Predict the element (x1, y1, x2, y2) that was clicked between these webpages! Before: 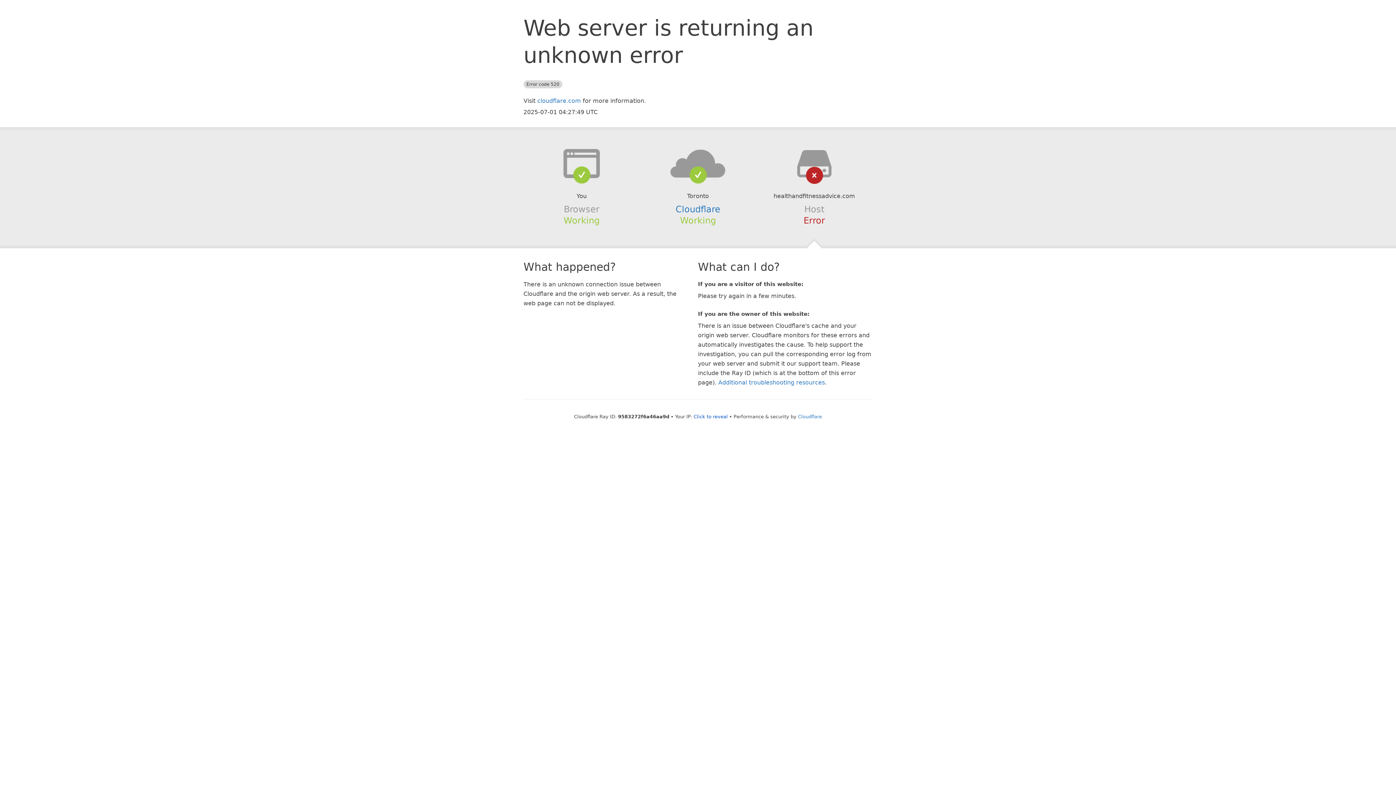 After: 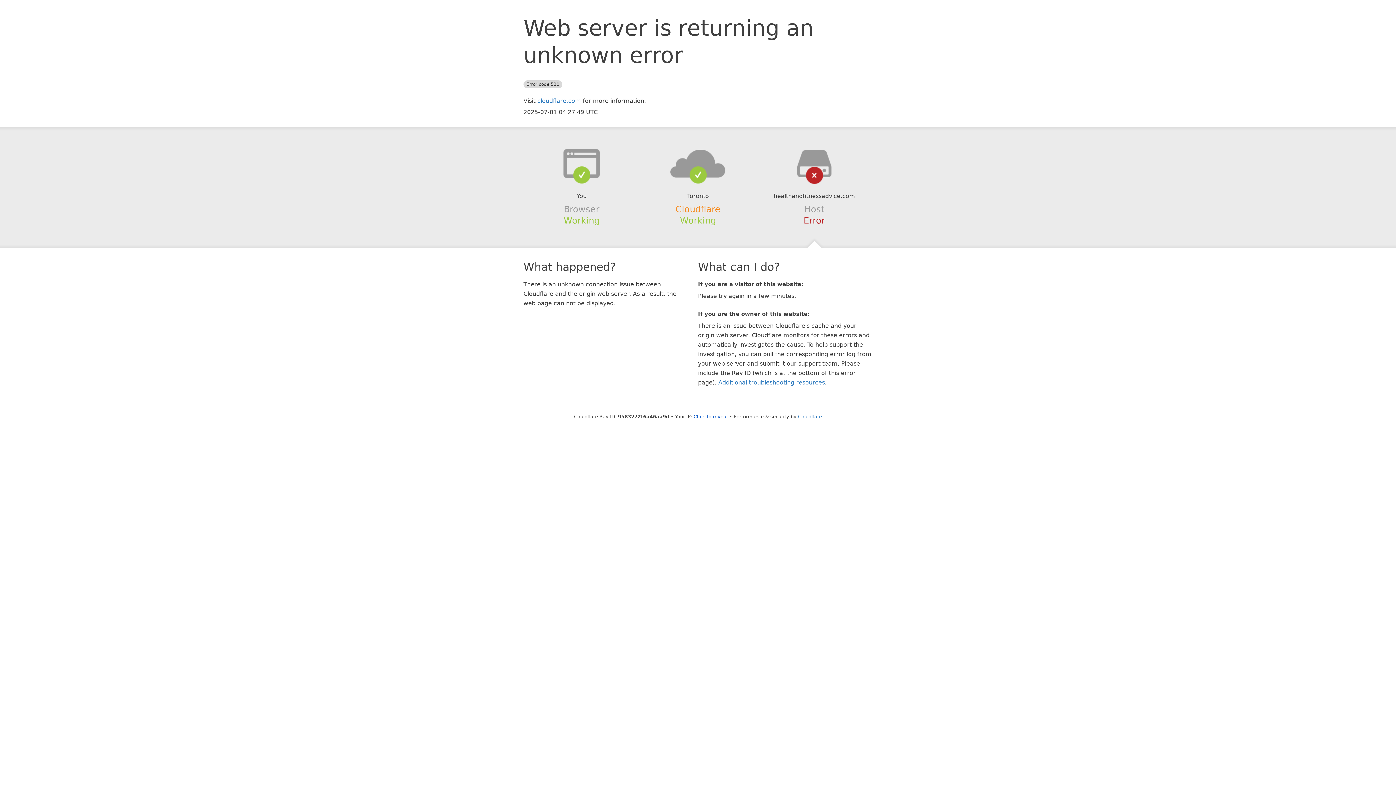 Action: bbox: (675, 204, 720, 214) label: Cloudflare